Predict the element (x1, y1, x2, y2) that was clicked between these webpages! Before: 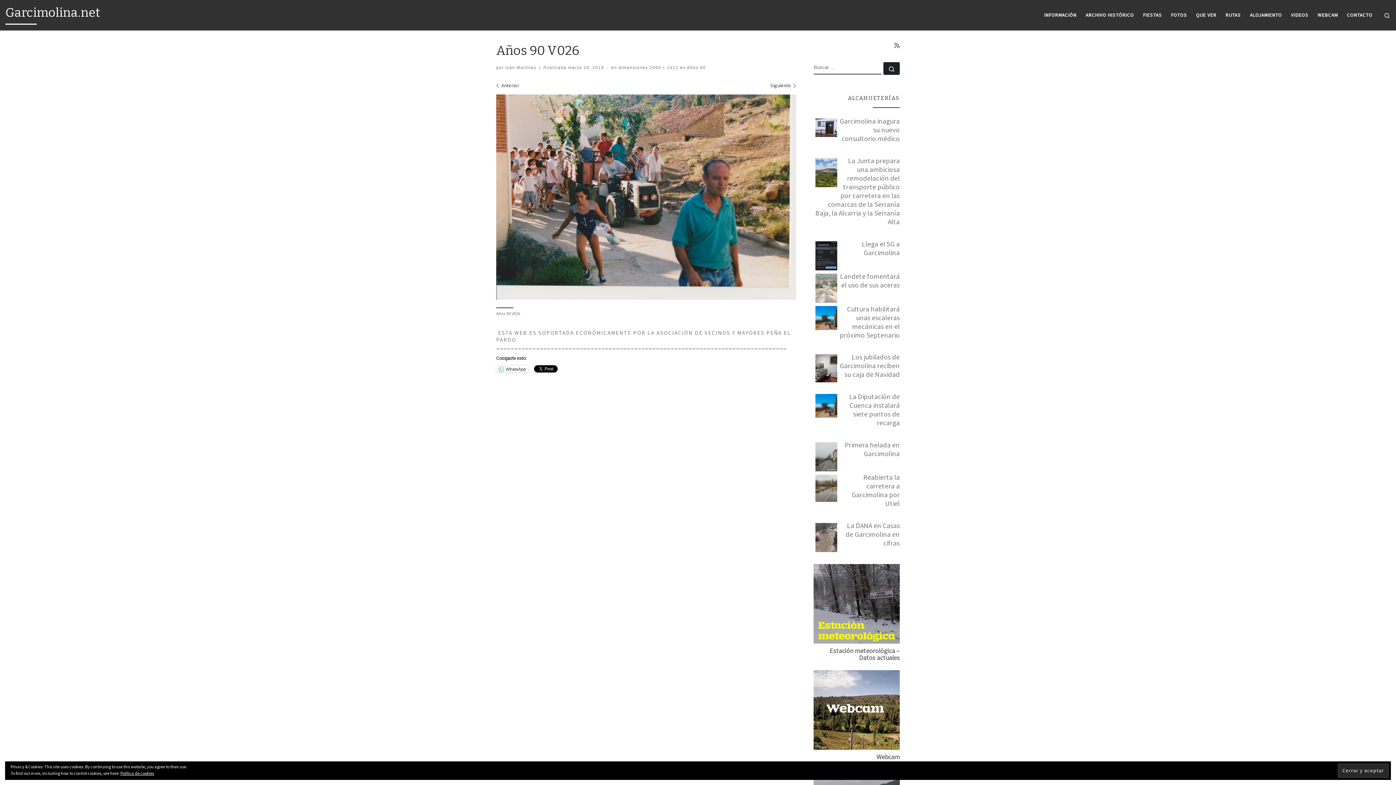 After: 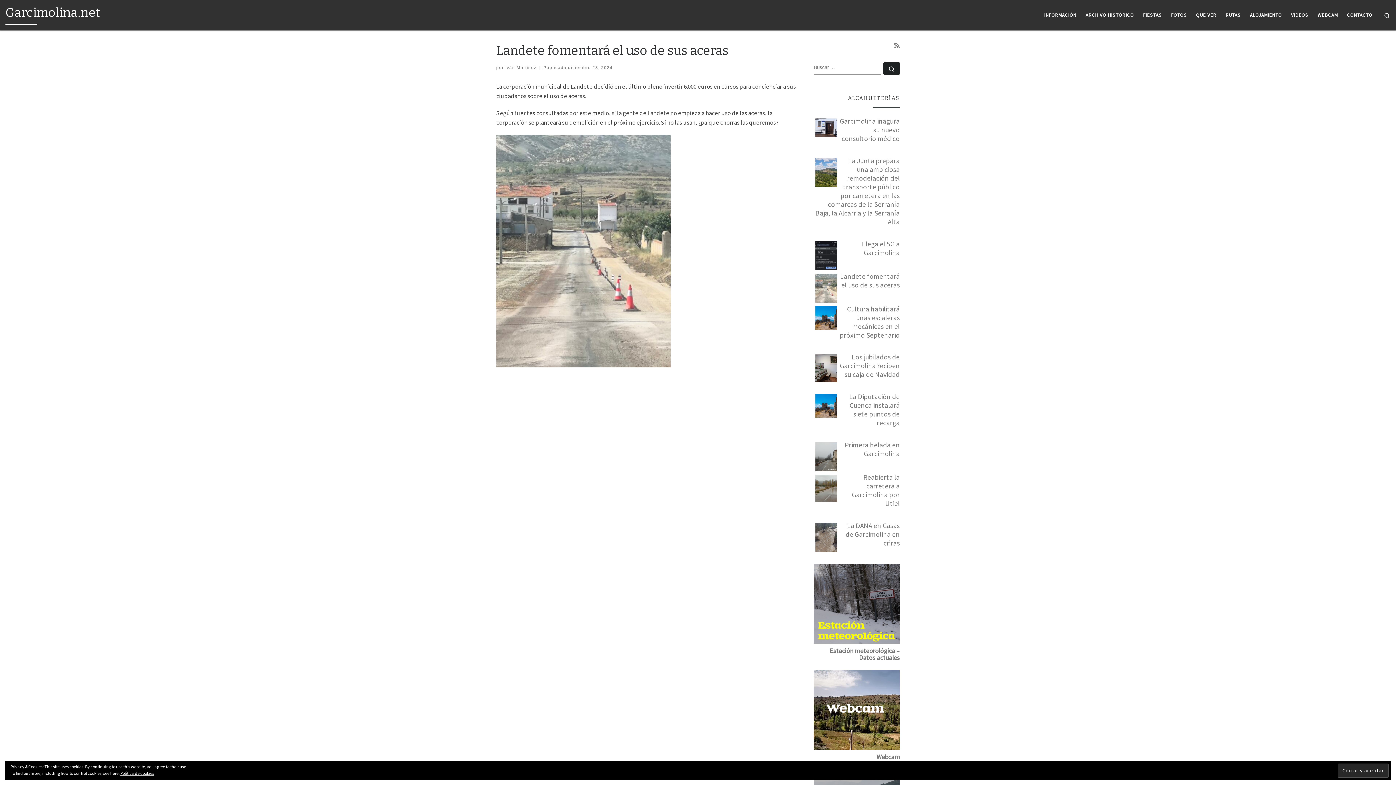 Action: bbox: (815, 284, 837, 290)